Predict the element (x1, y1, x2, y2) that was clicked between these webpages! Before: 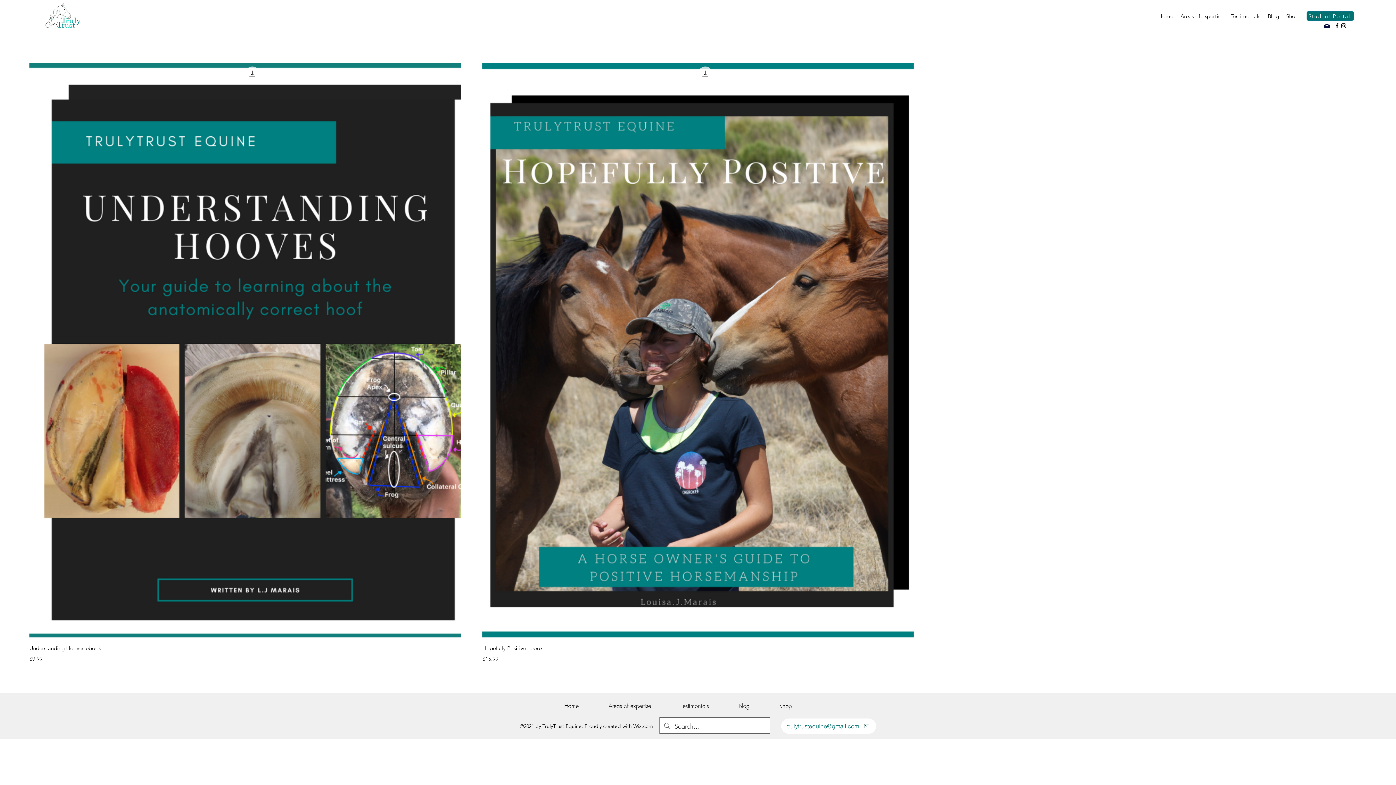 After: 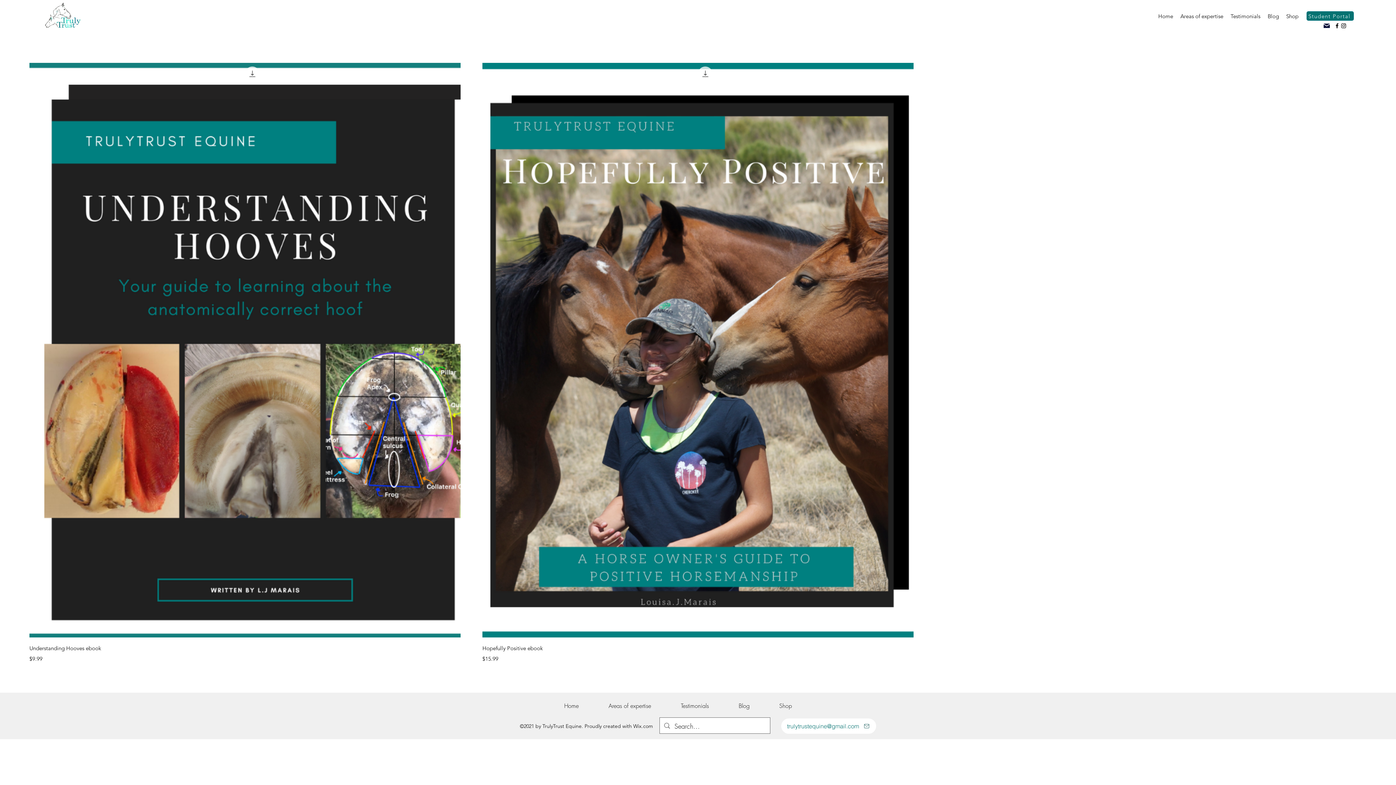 Action: label: Mail bbox: (1324, 23, 1330, 28)